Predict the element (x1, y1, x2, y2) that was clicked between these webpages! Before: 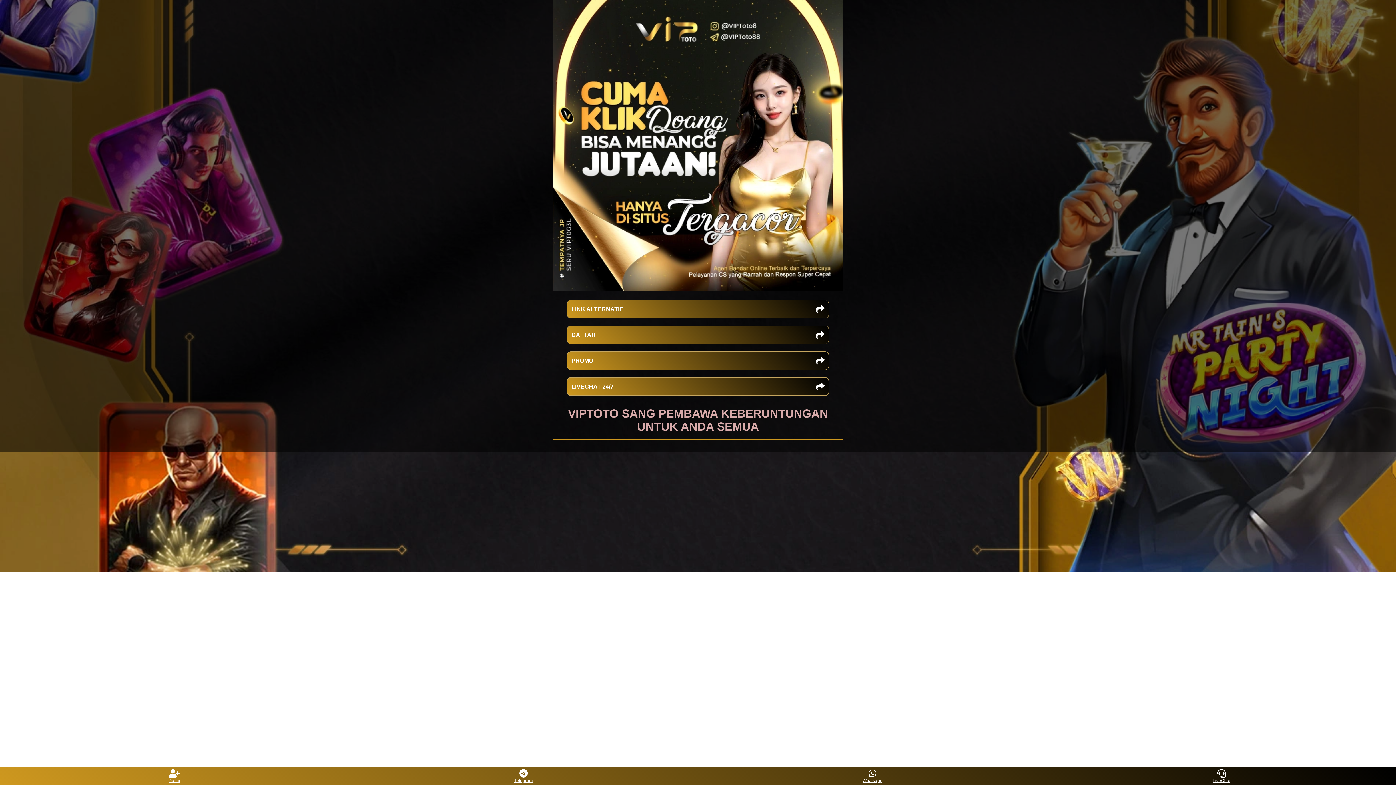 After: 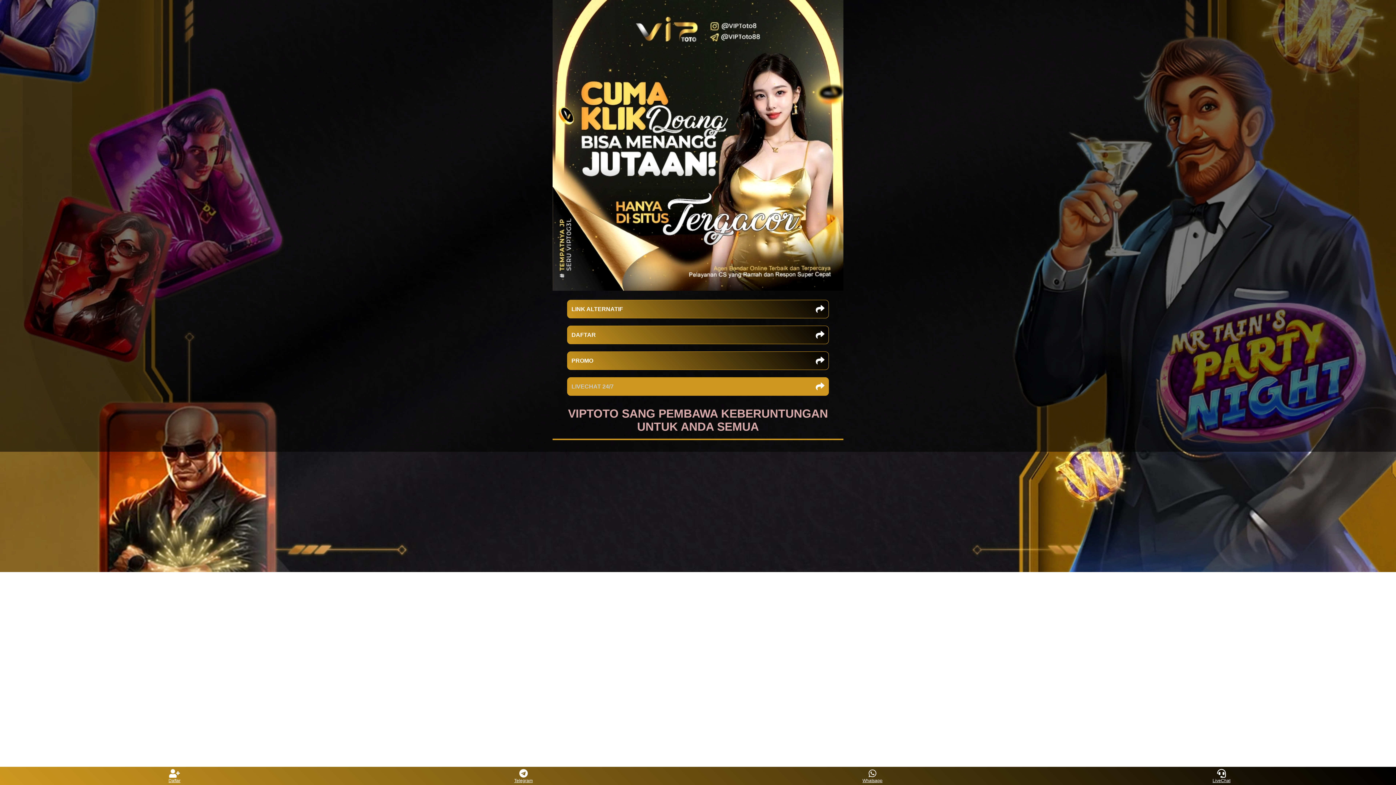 Action: bbox: (567, 377, 829, 396) label: LIVECHAT 24/7